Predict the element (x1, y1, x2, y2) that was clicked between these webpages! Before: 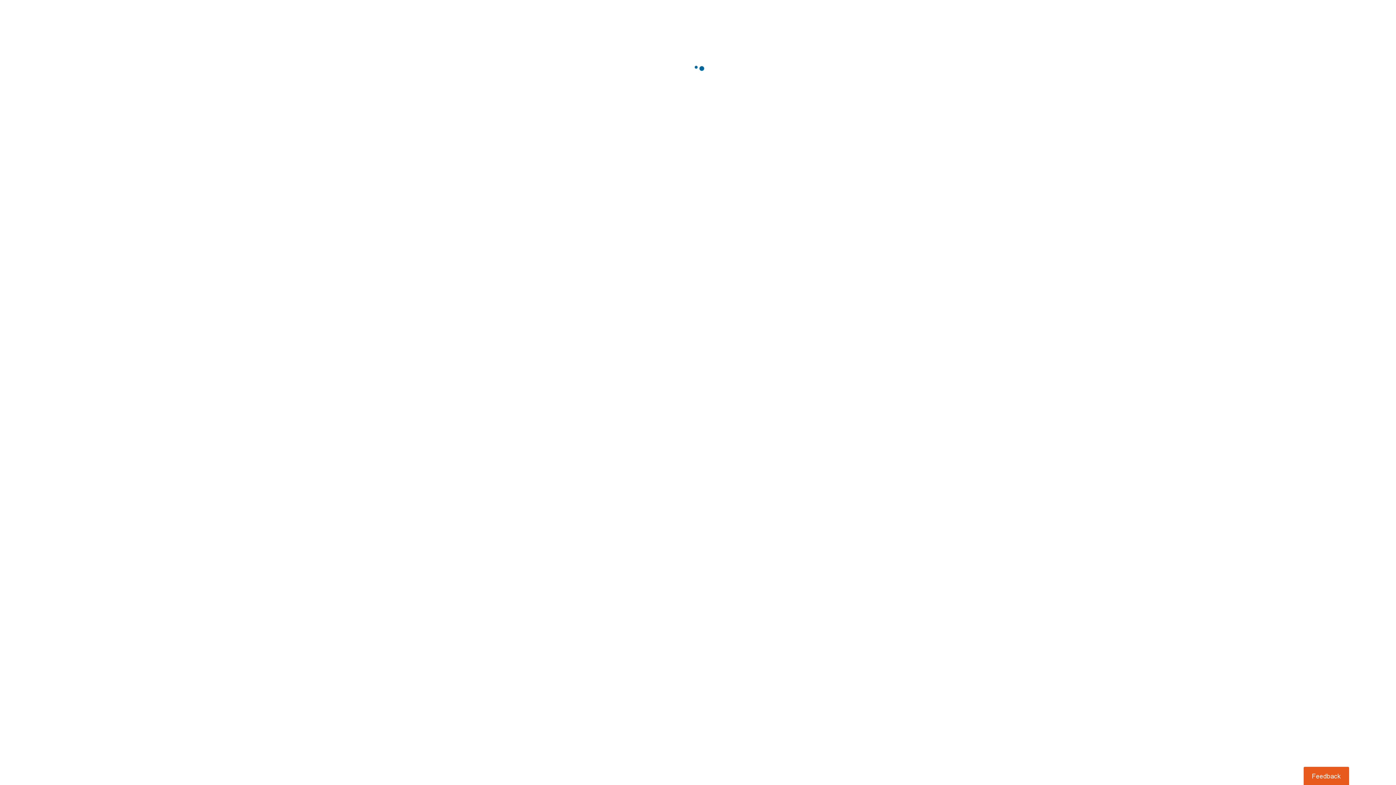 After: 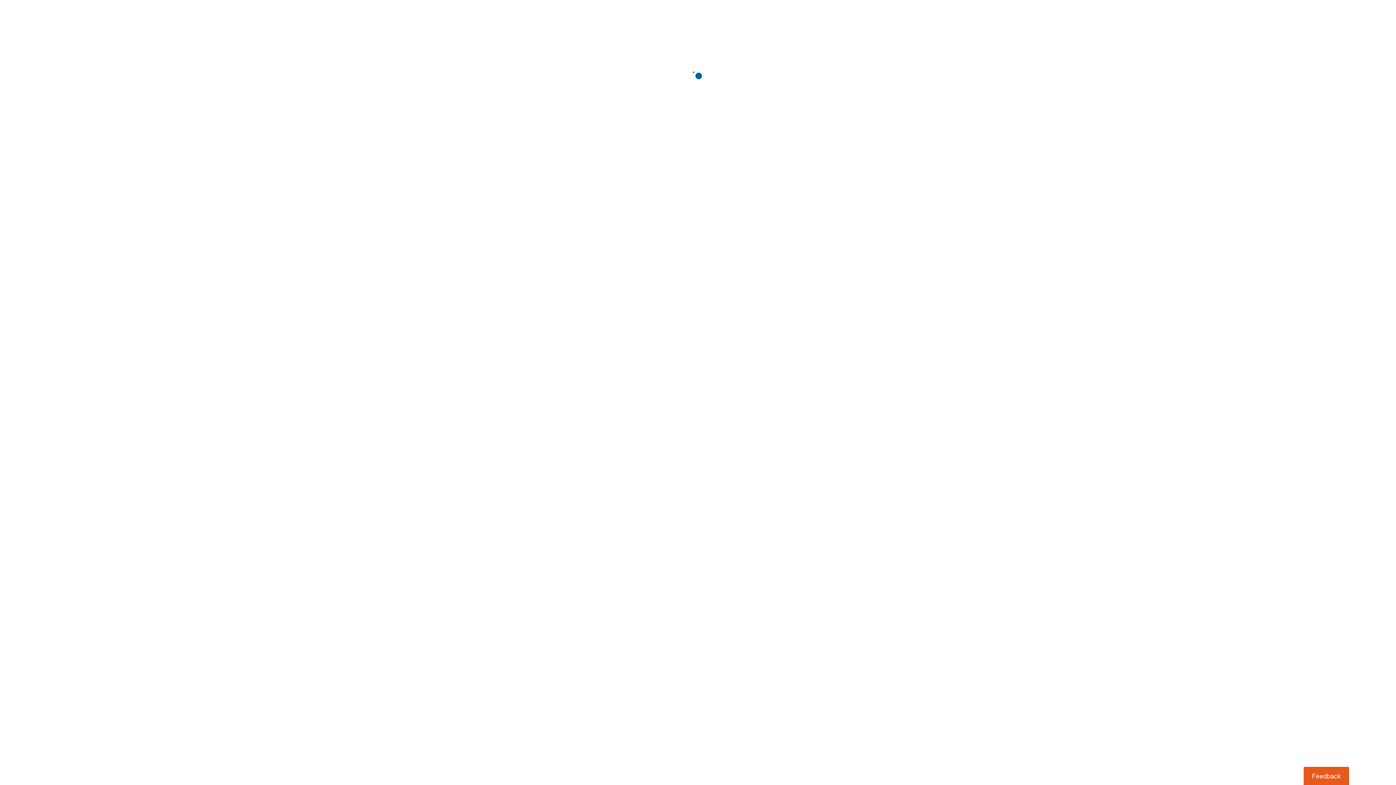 Action: bbox: (1303, 767, 1349, 785) label: Usabilla Feedback Button